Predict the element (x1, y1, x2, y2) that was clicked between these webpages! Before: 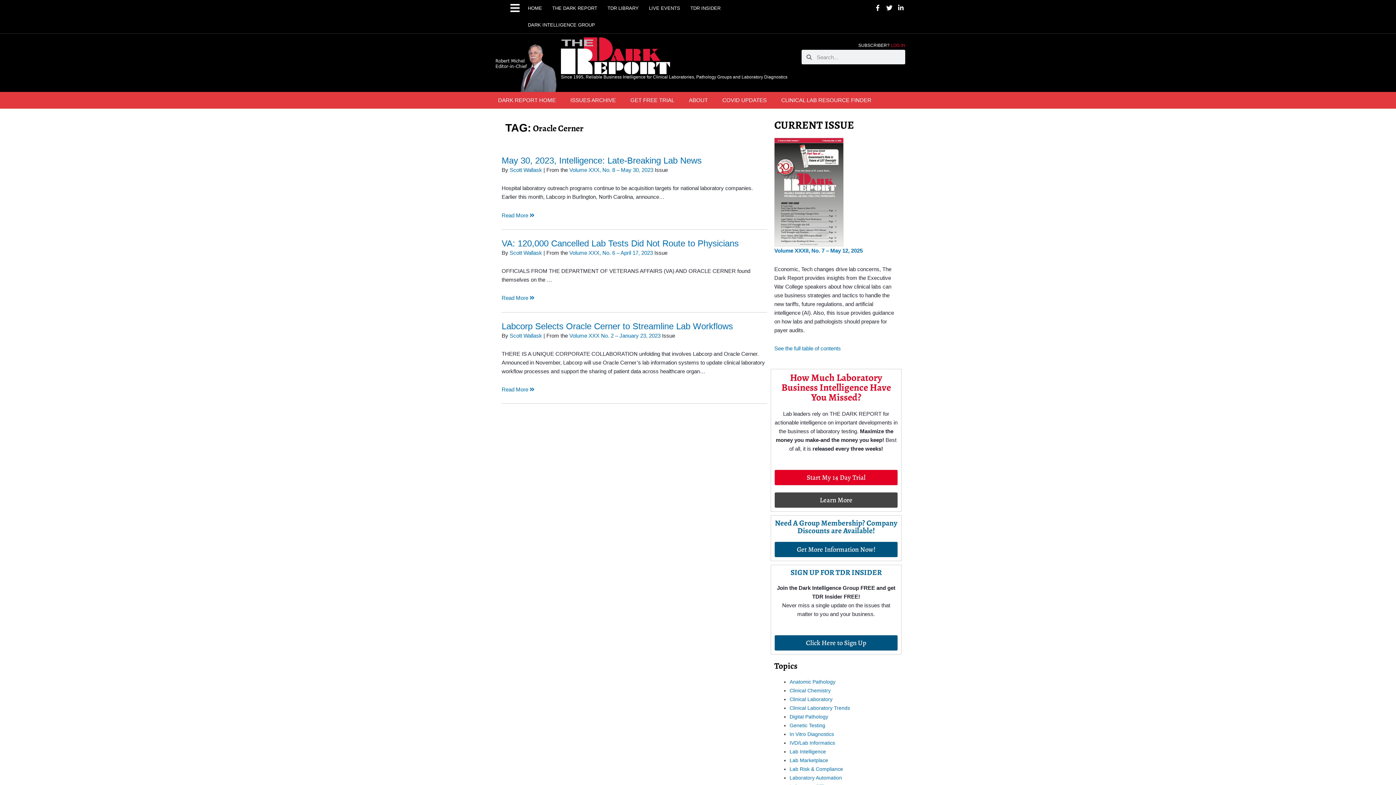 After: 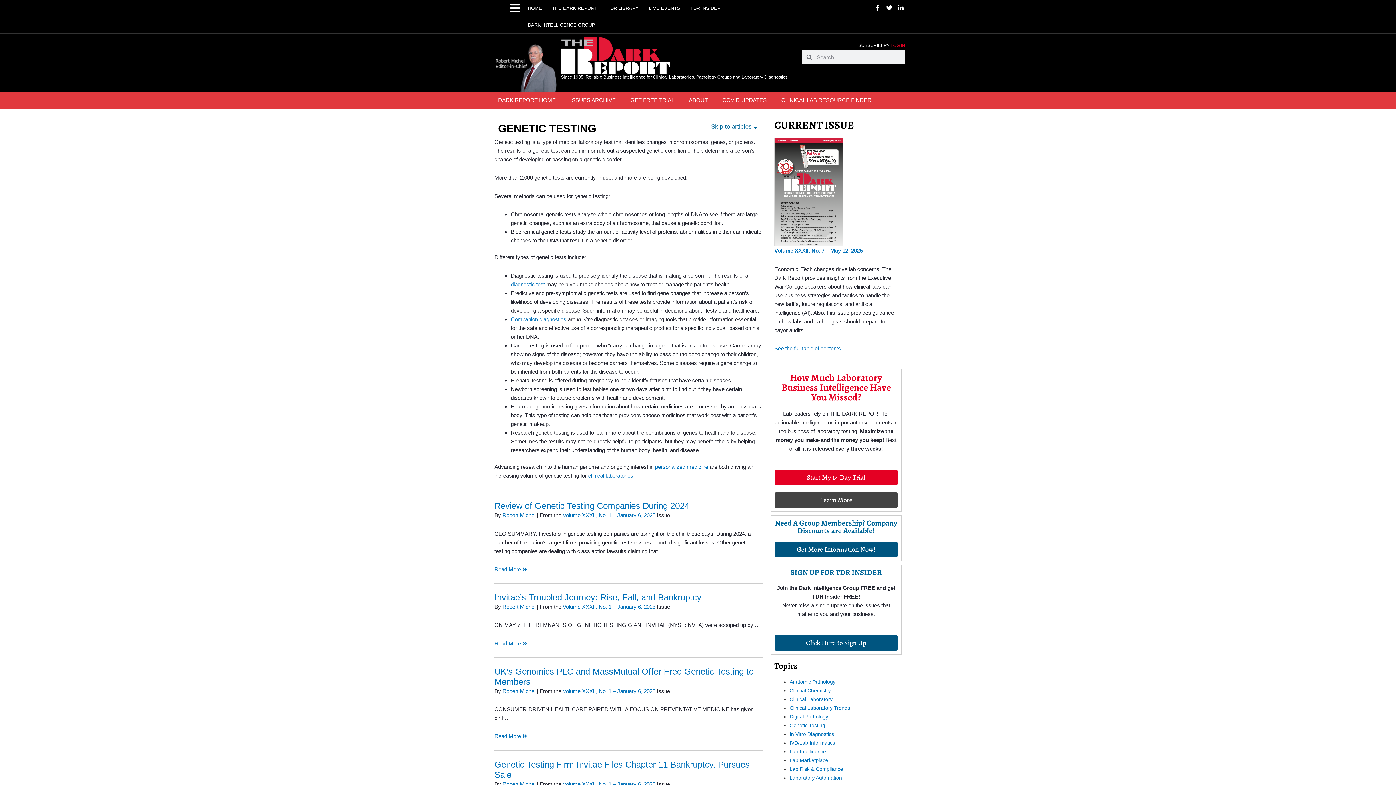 Action: label: Genetic Testing bbox: (789, 723, 825, 728)